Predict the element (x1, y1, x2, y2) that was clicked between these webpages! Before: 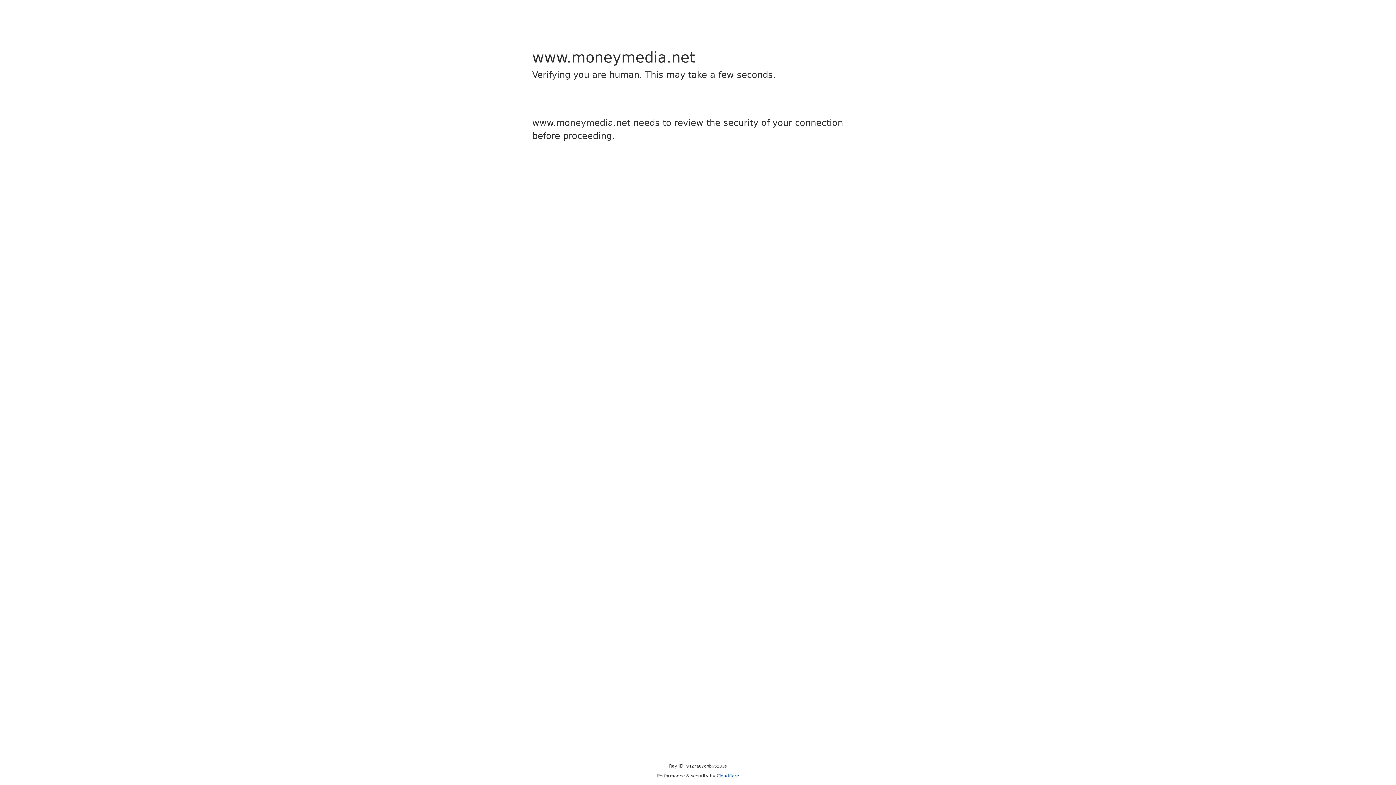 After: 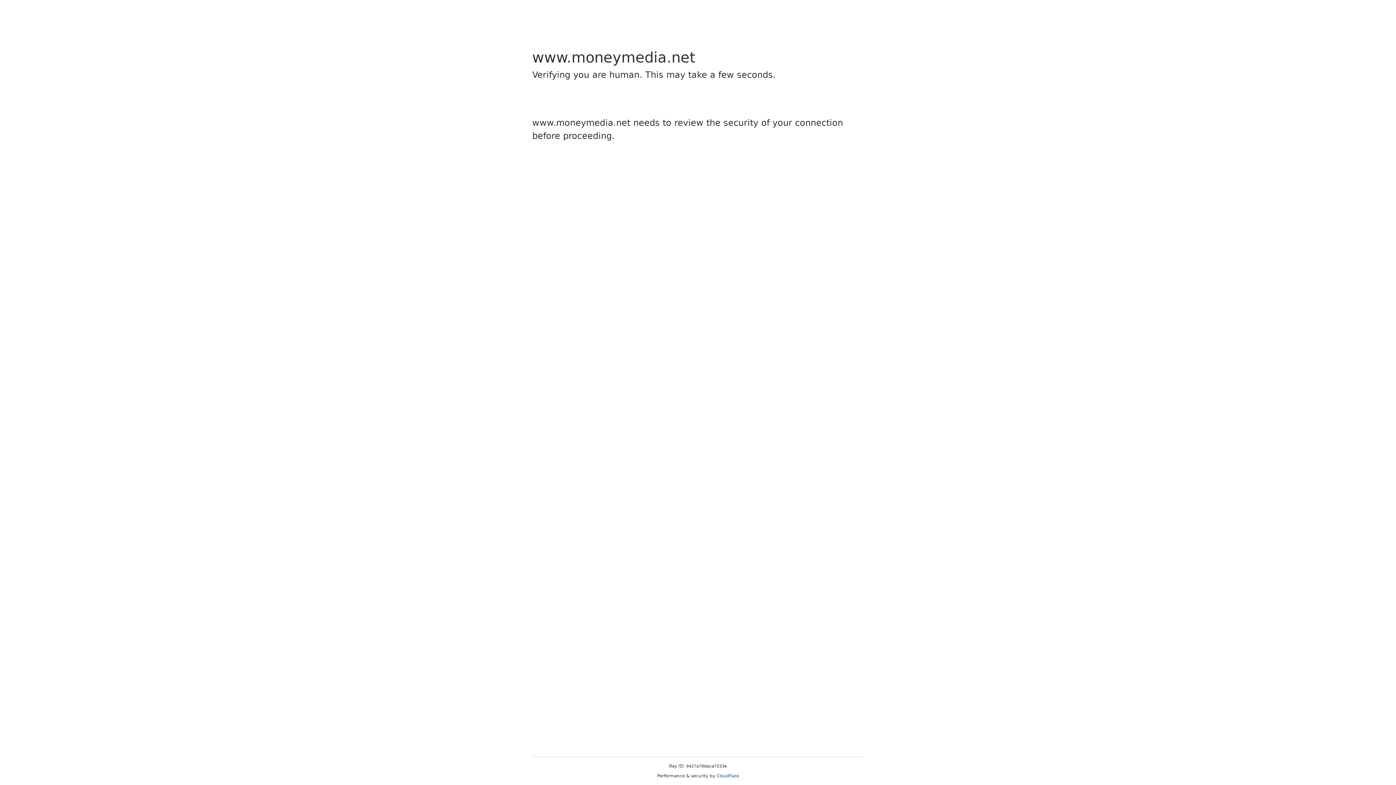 Action: bbox: (716, 773, 739, 778) label: Cloudflare